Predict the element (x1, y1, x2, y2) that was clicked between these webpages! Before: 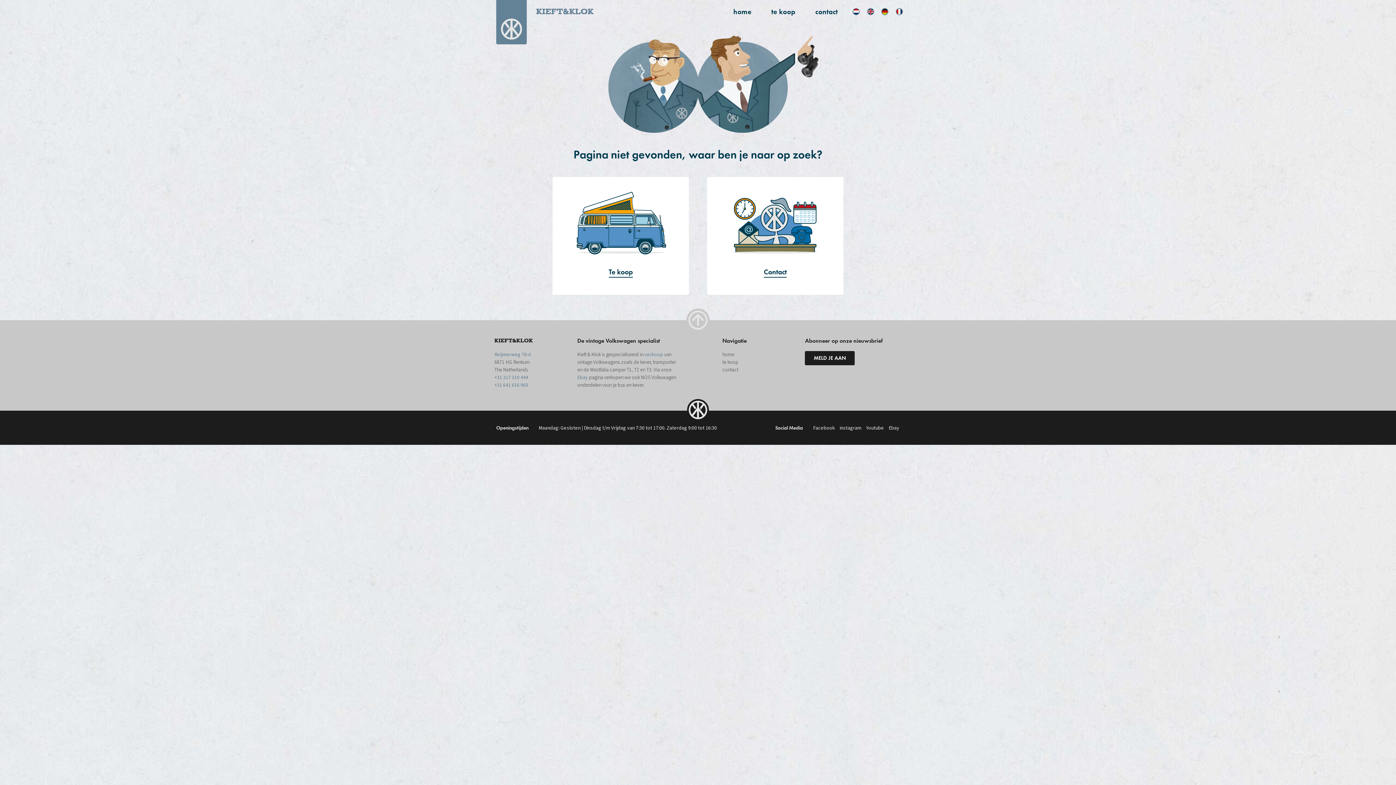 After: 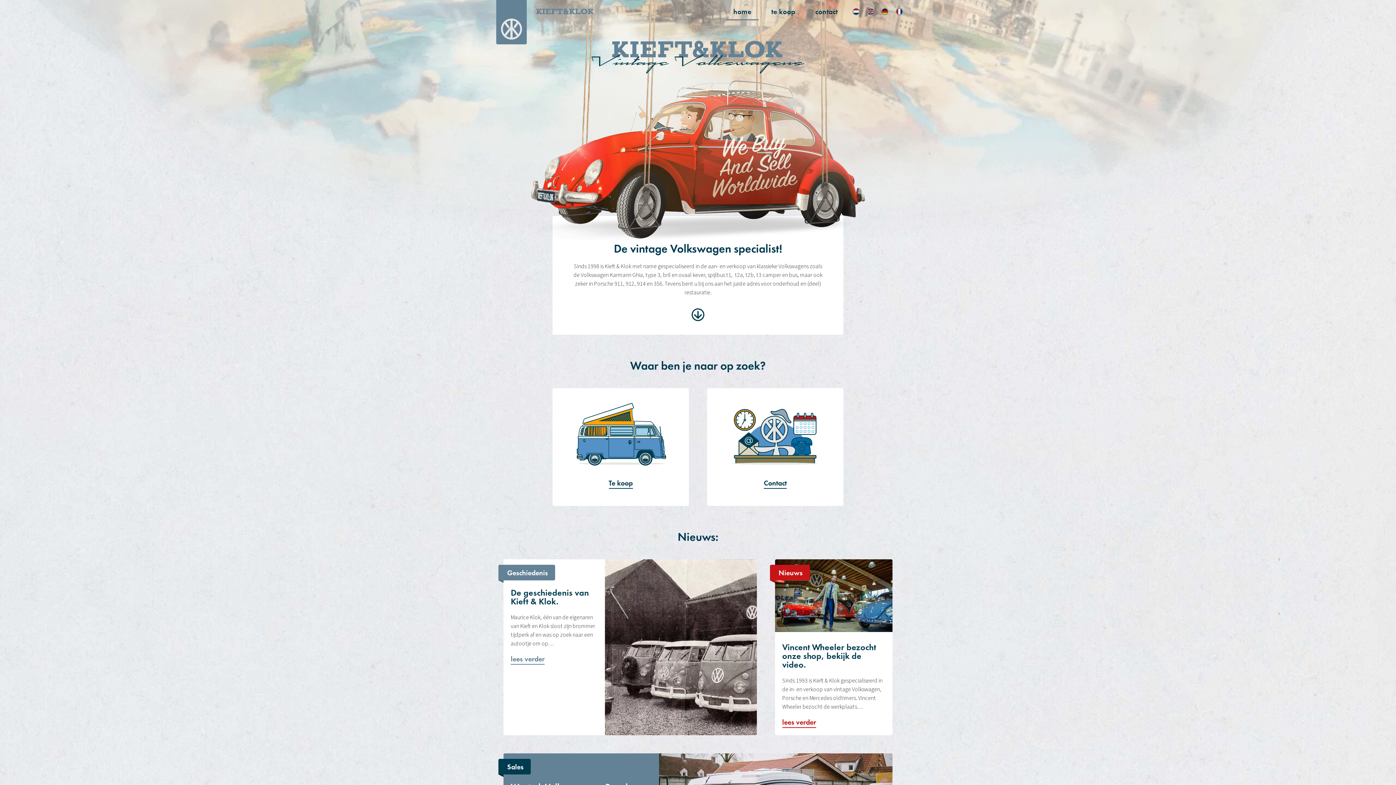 Action: bbox: (499, 17, 523, 41)